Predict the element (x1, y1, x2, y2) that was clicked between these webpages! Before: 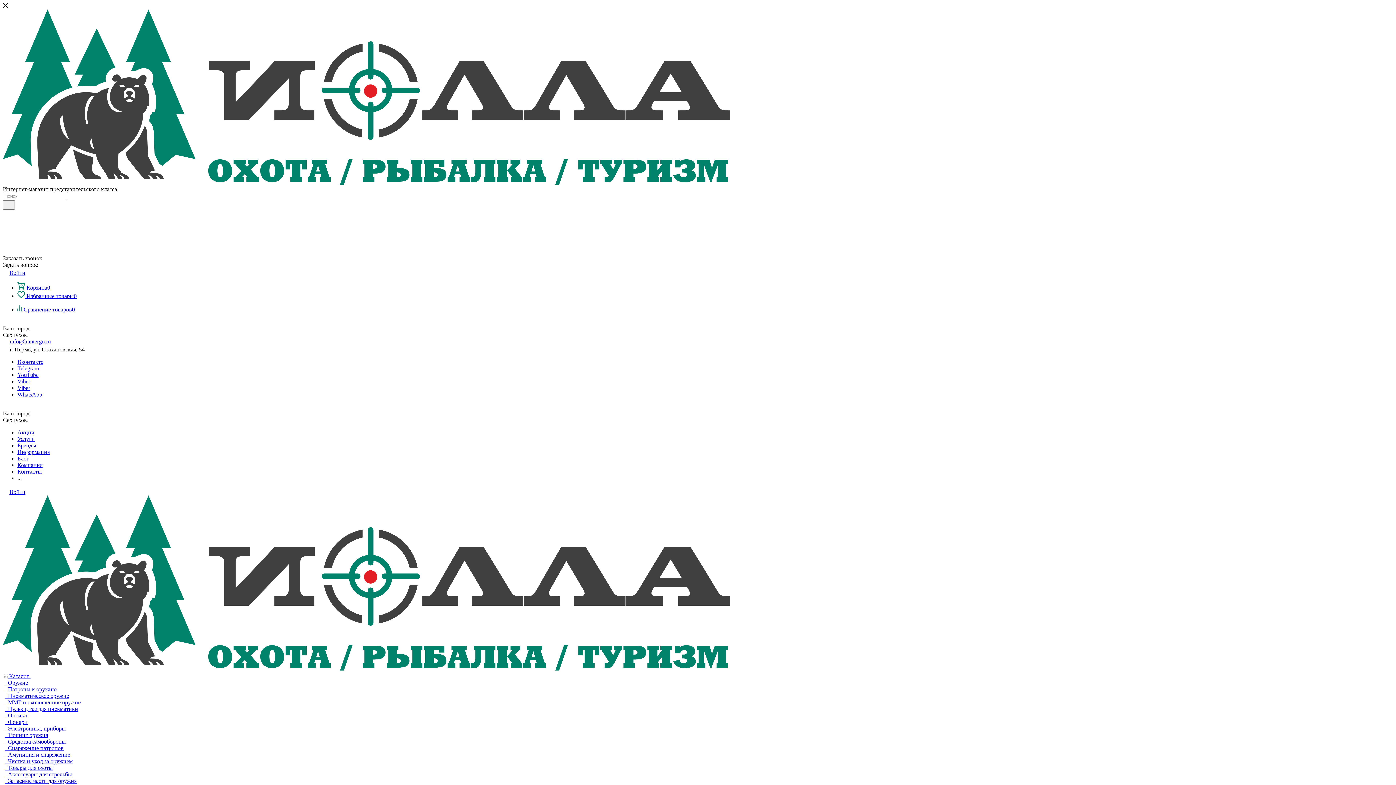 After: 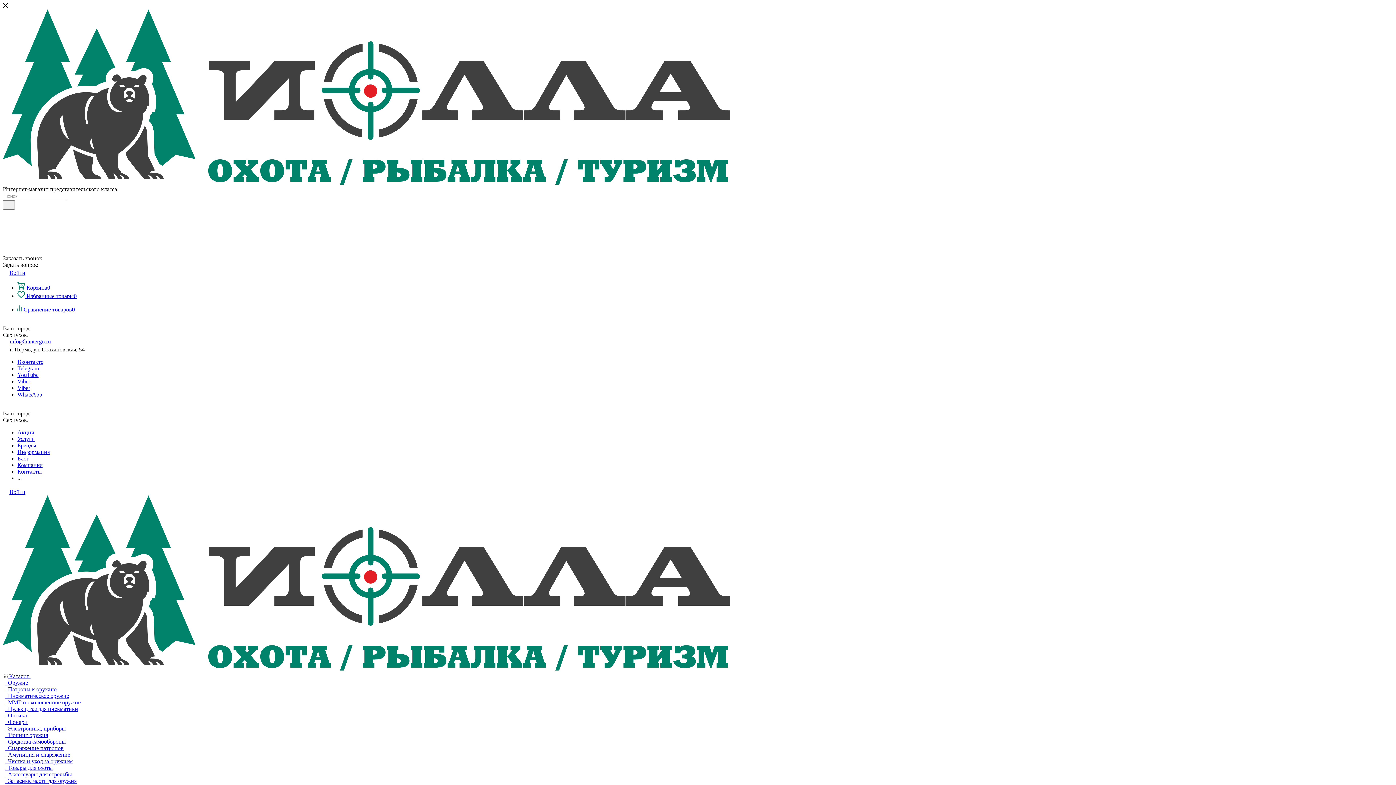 Action: label: Услуги bbox: (17, 436, 34, 442)